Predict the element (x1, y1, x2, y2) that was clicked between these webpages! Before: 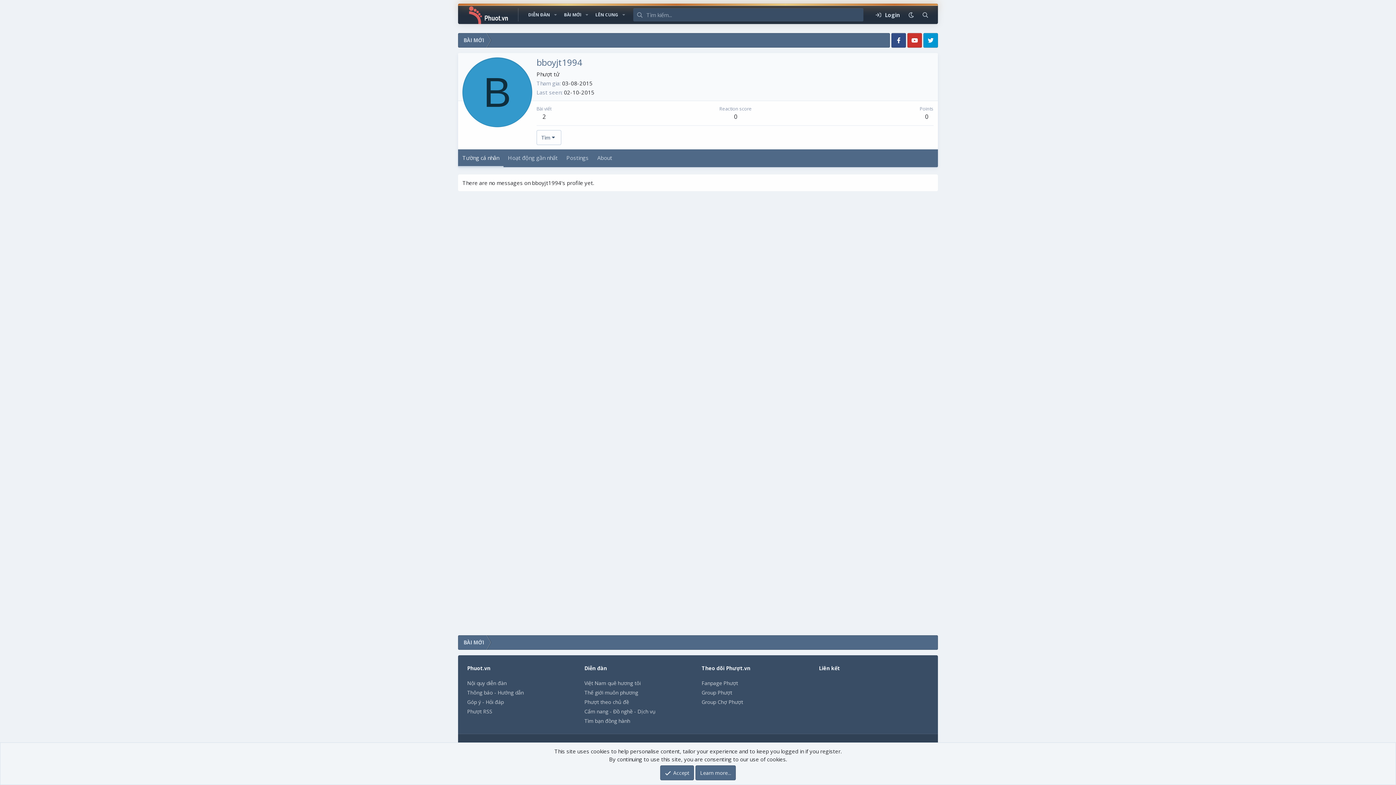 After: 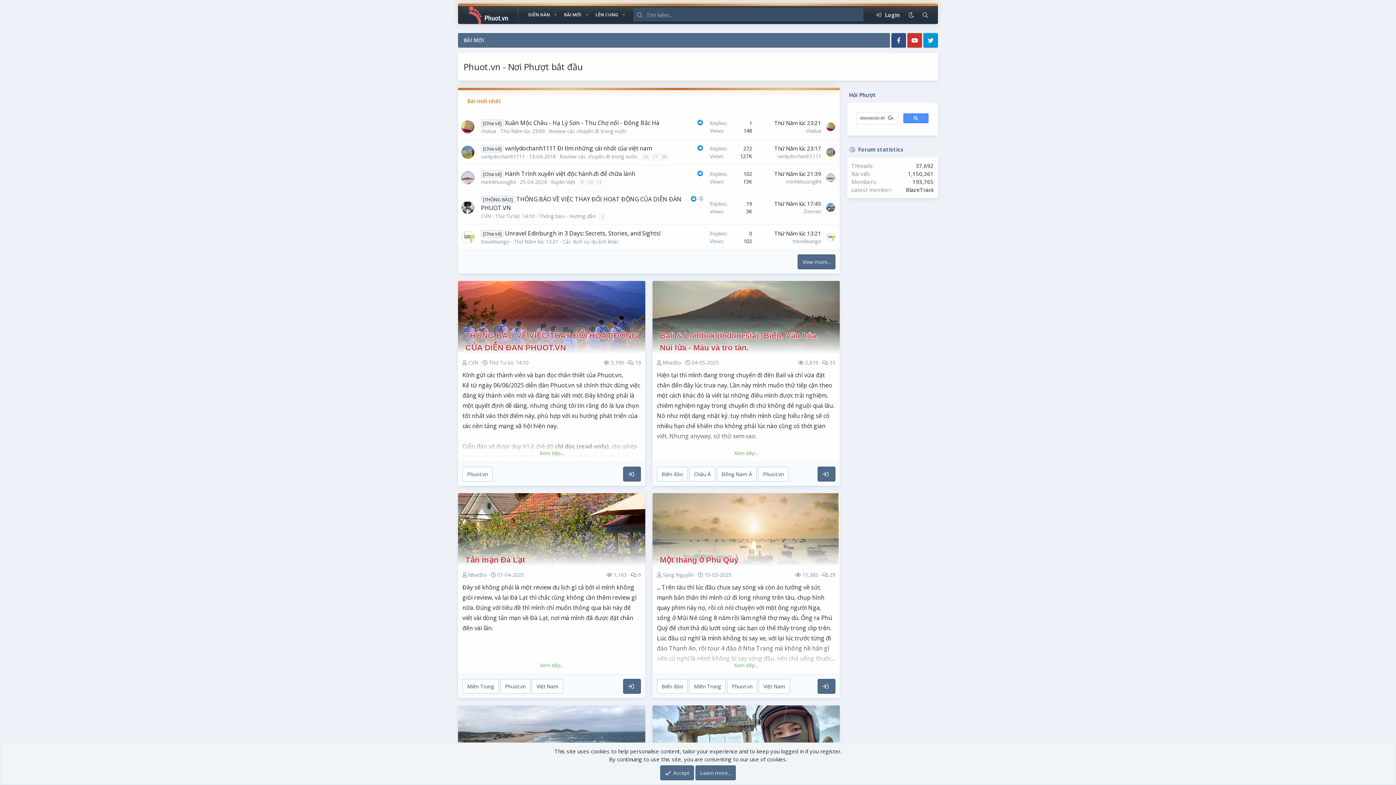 Action: label: Tìm bạn đồng hành bbox: (584, 717, 630, 724)